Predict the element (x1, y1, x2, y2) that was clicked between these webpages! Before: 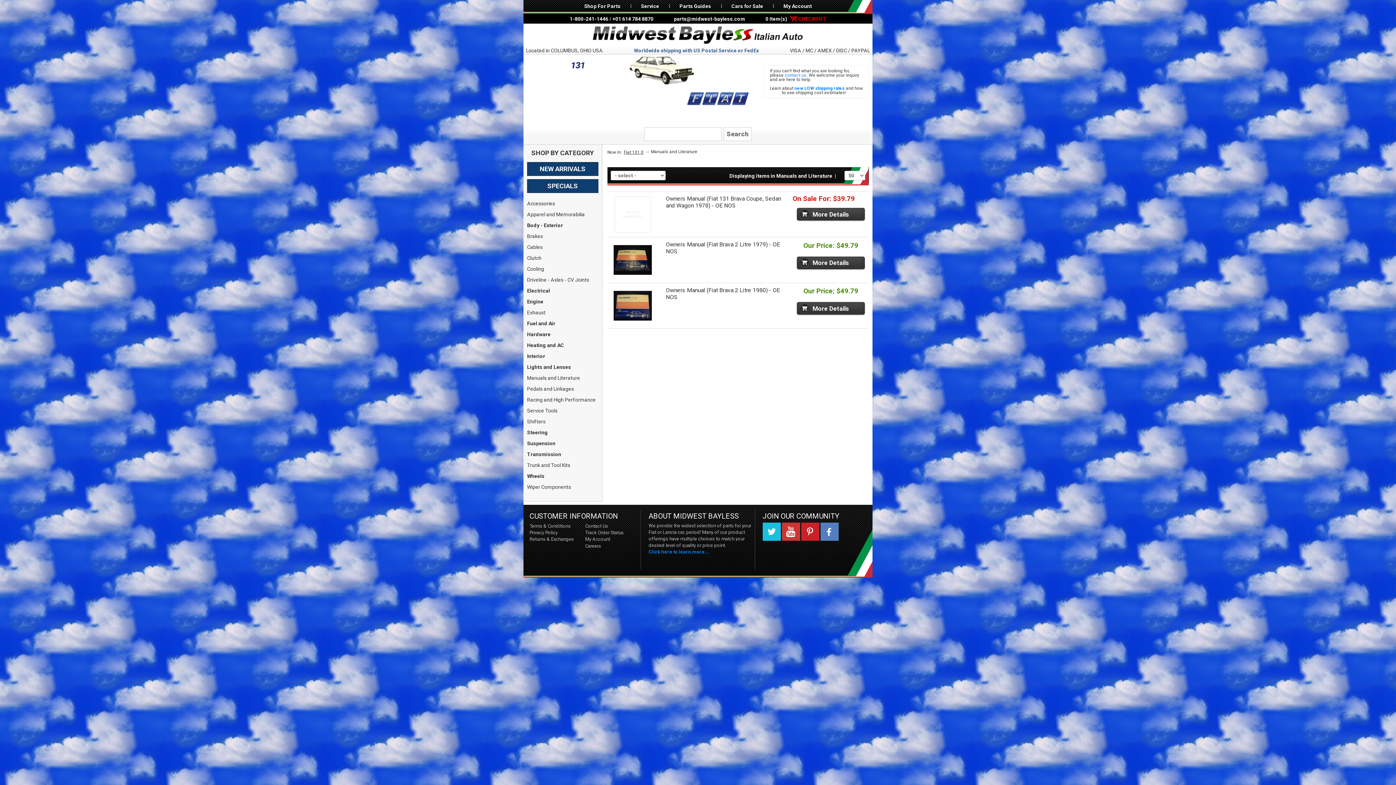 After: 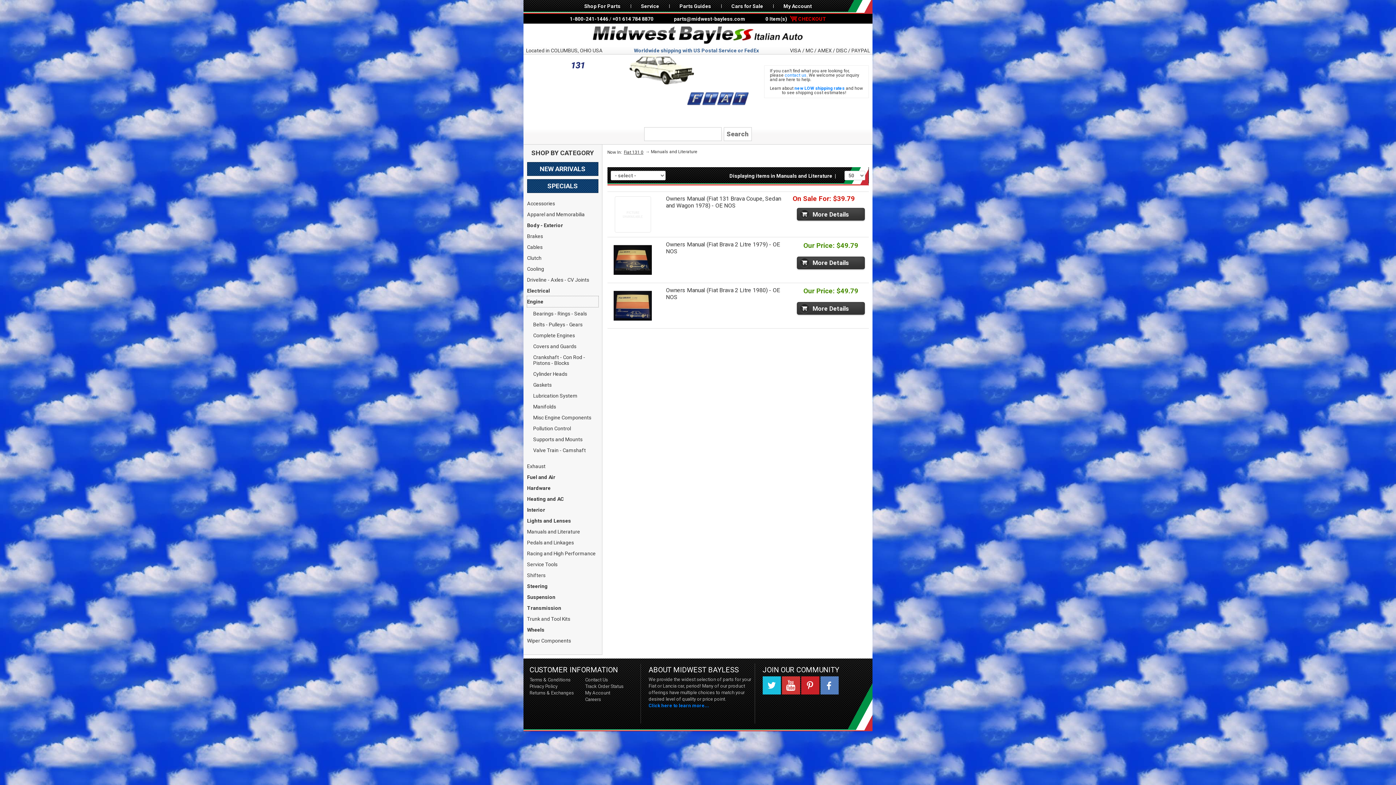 Action: bbox: (527, 296, 598, 307) label: Engine